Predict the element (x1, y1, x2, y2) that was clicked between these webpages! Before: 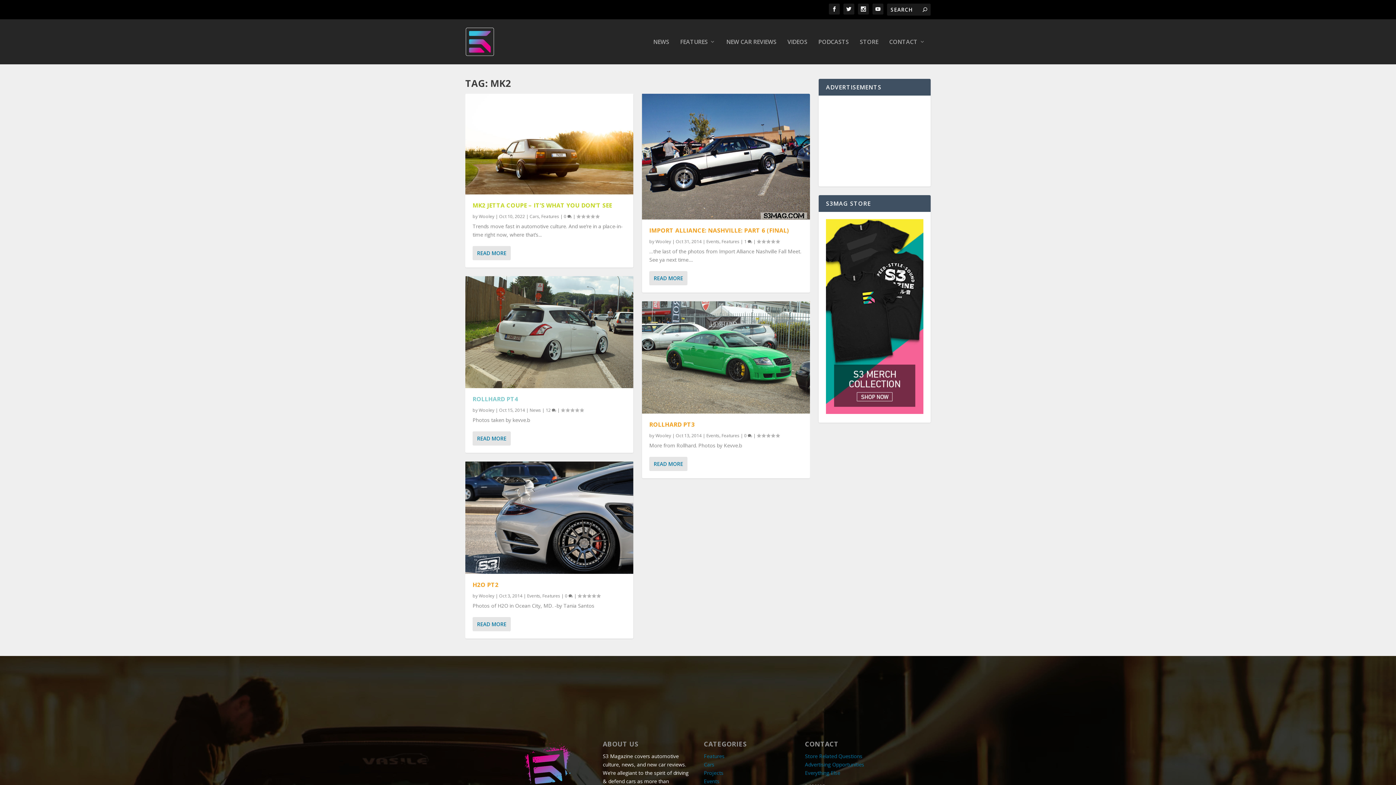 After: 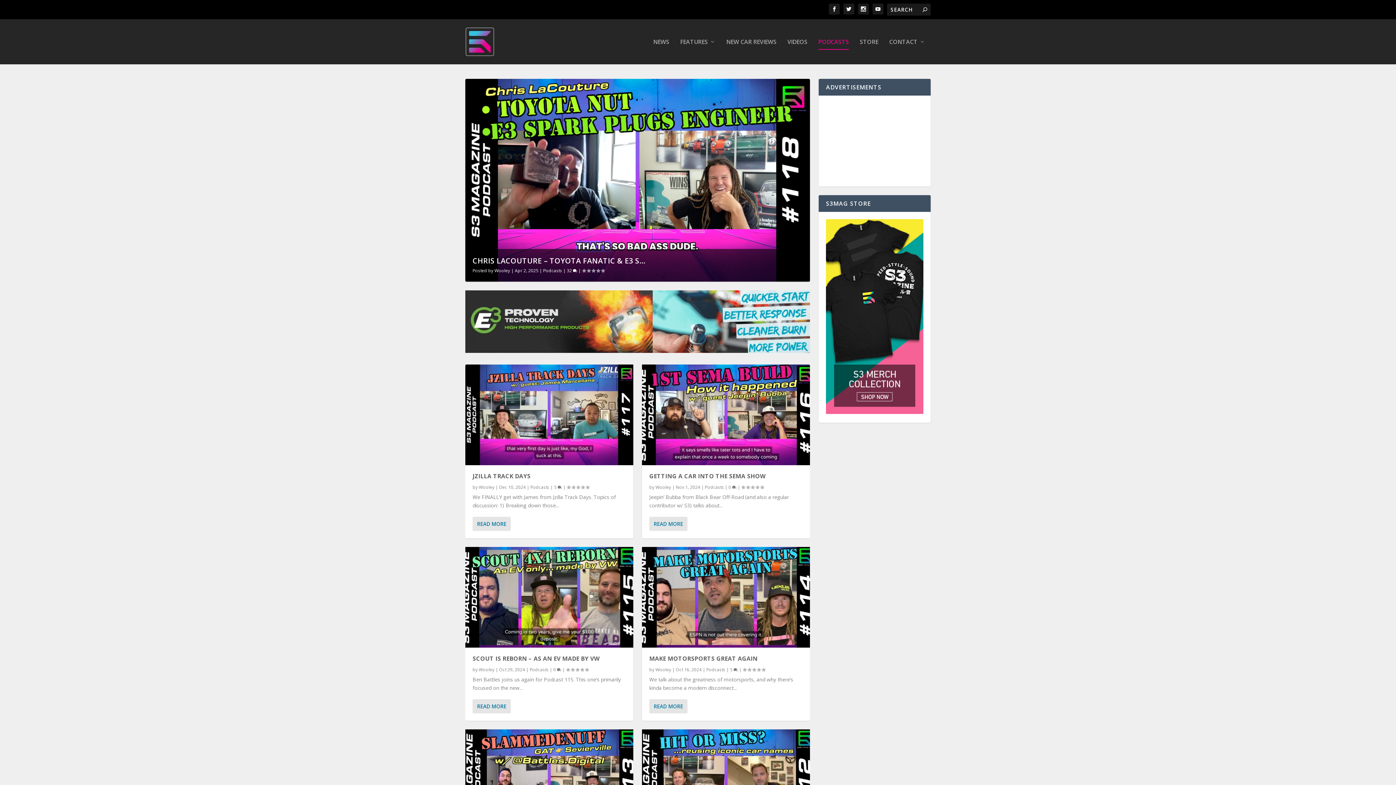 Action: label: PODCASTS bbox: (818, 38, 849, 64)